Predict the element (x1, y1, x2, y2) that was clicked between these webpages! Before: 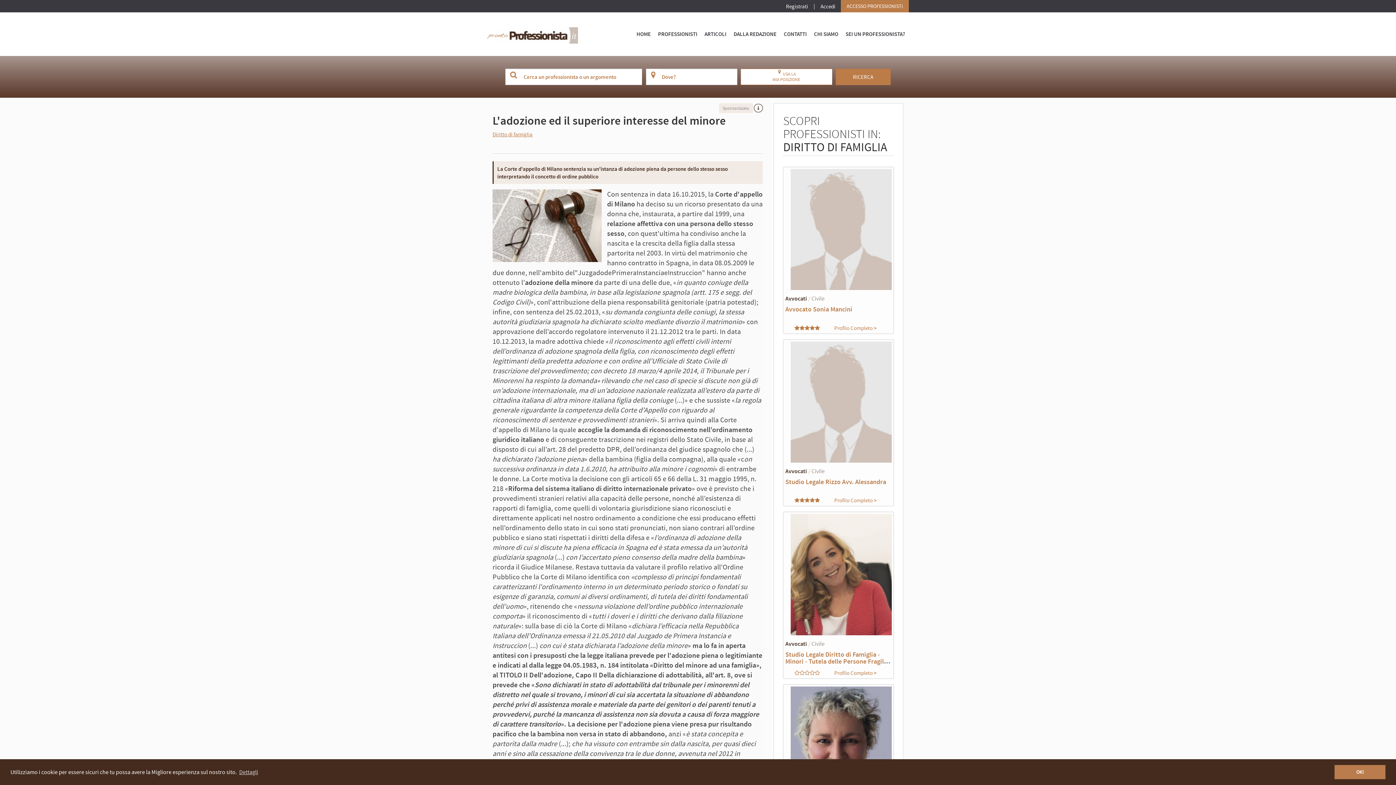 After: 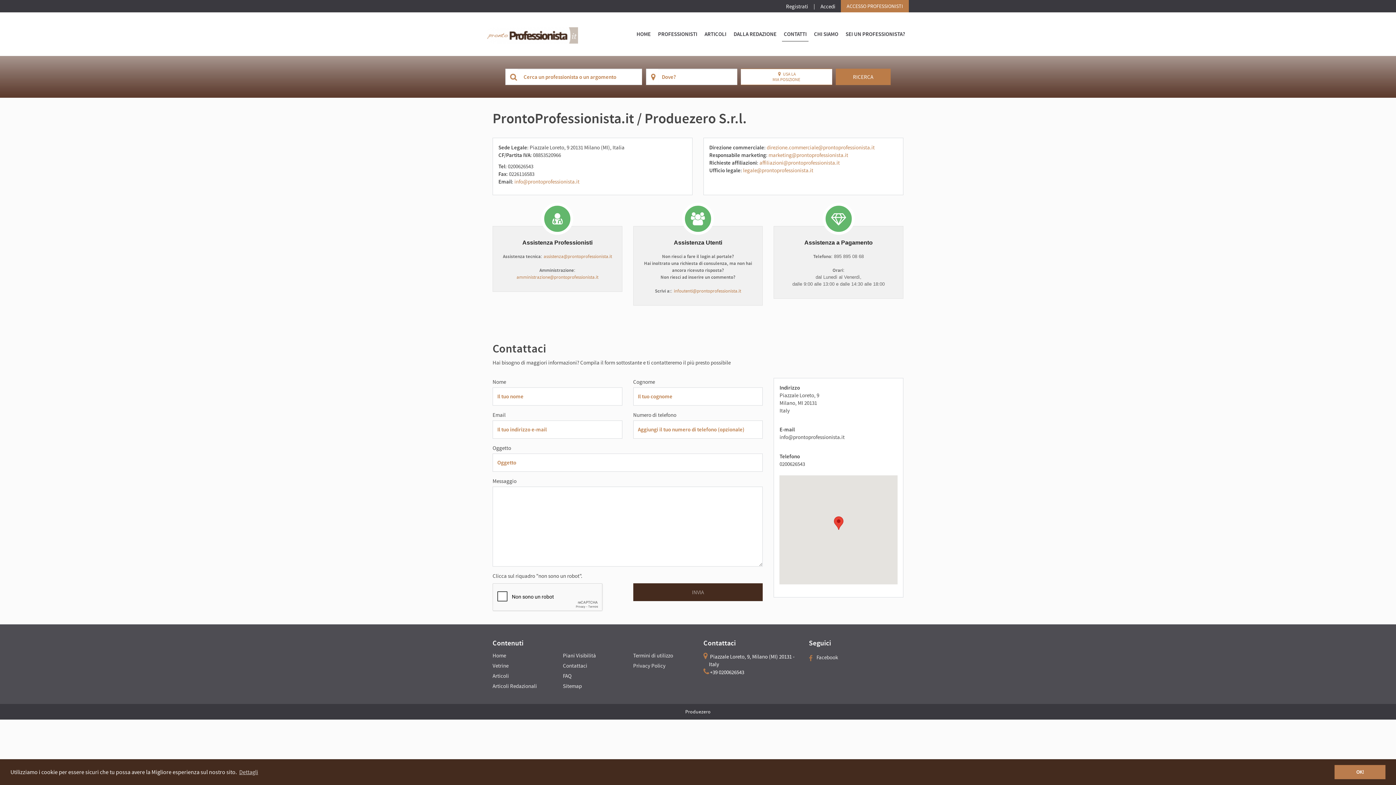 Action: bbox: (780, 26, 810, 41) label: CONTATTI